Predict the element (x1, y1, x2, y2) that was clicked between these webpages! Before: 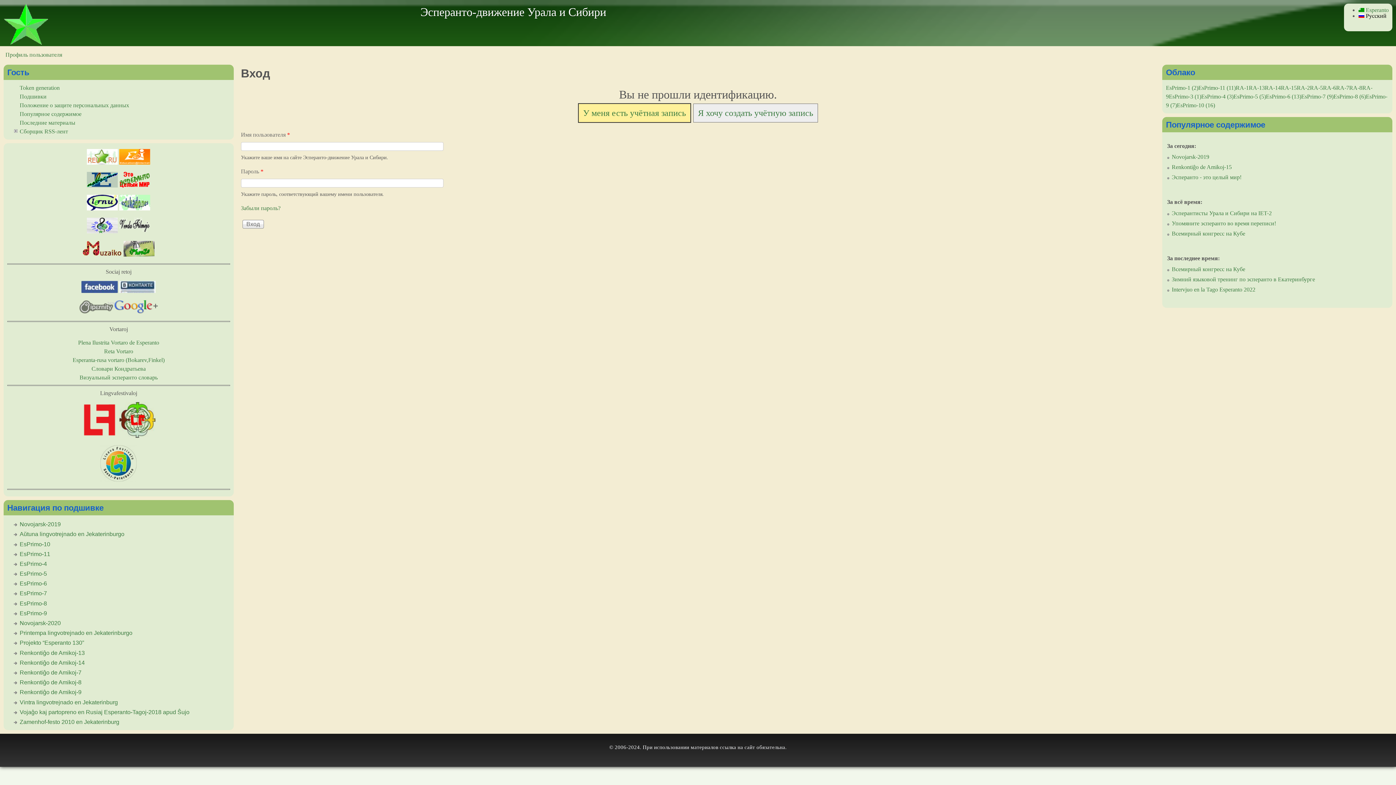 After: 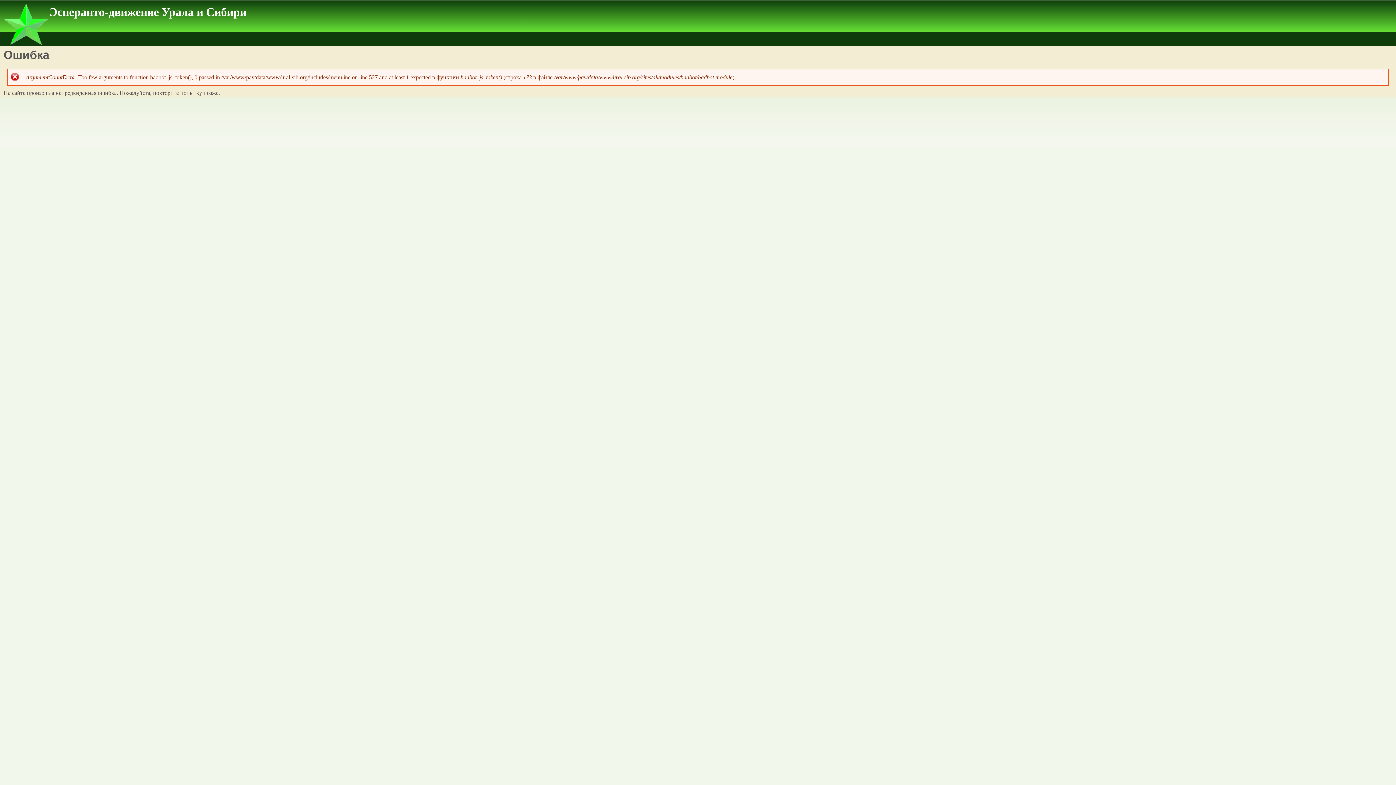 Action: label: Token generation bbox: (19, 84, 59, 90)